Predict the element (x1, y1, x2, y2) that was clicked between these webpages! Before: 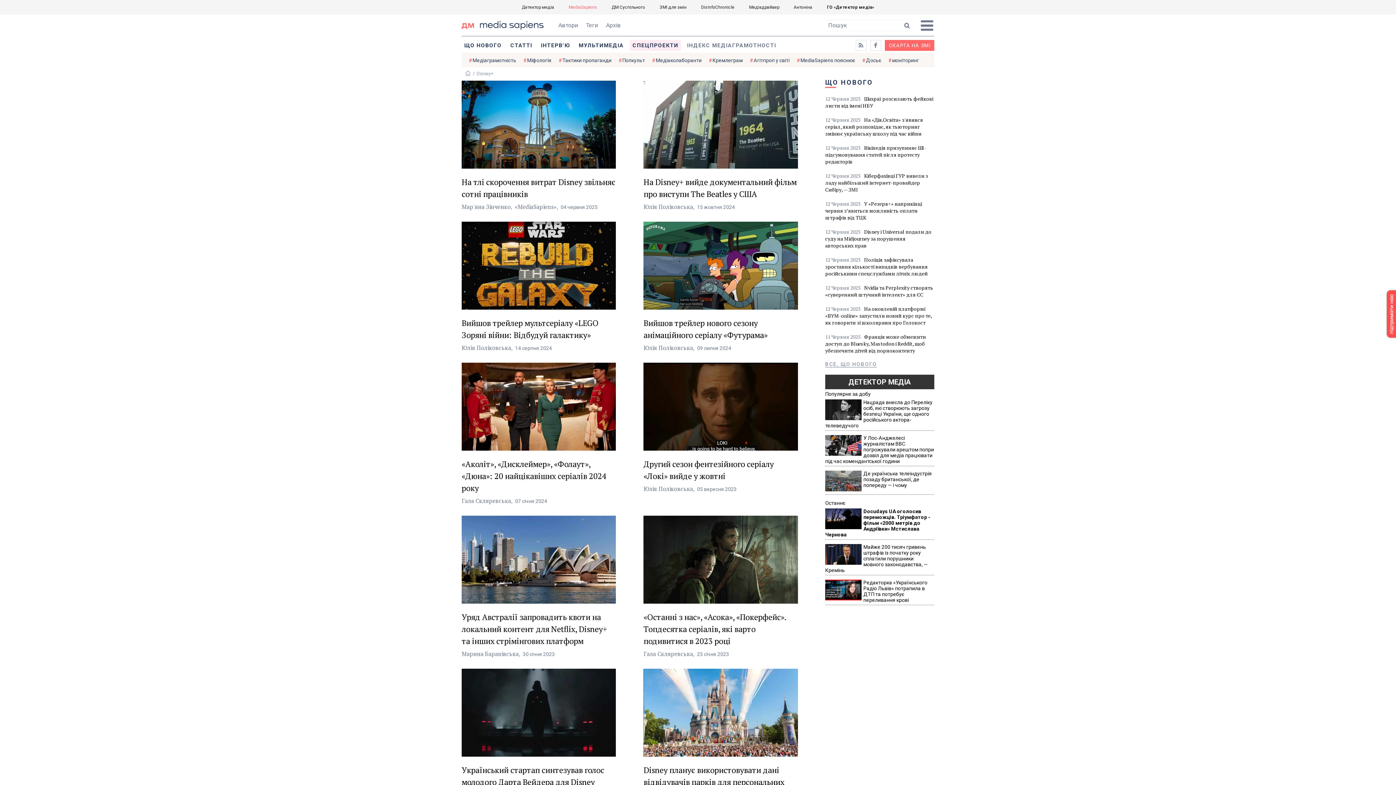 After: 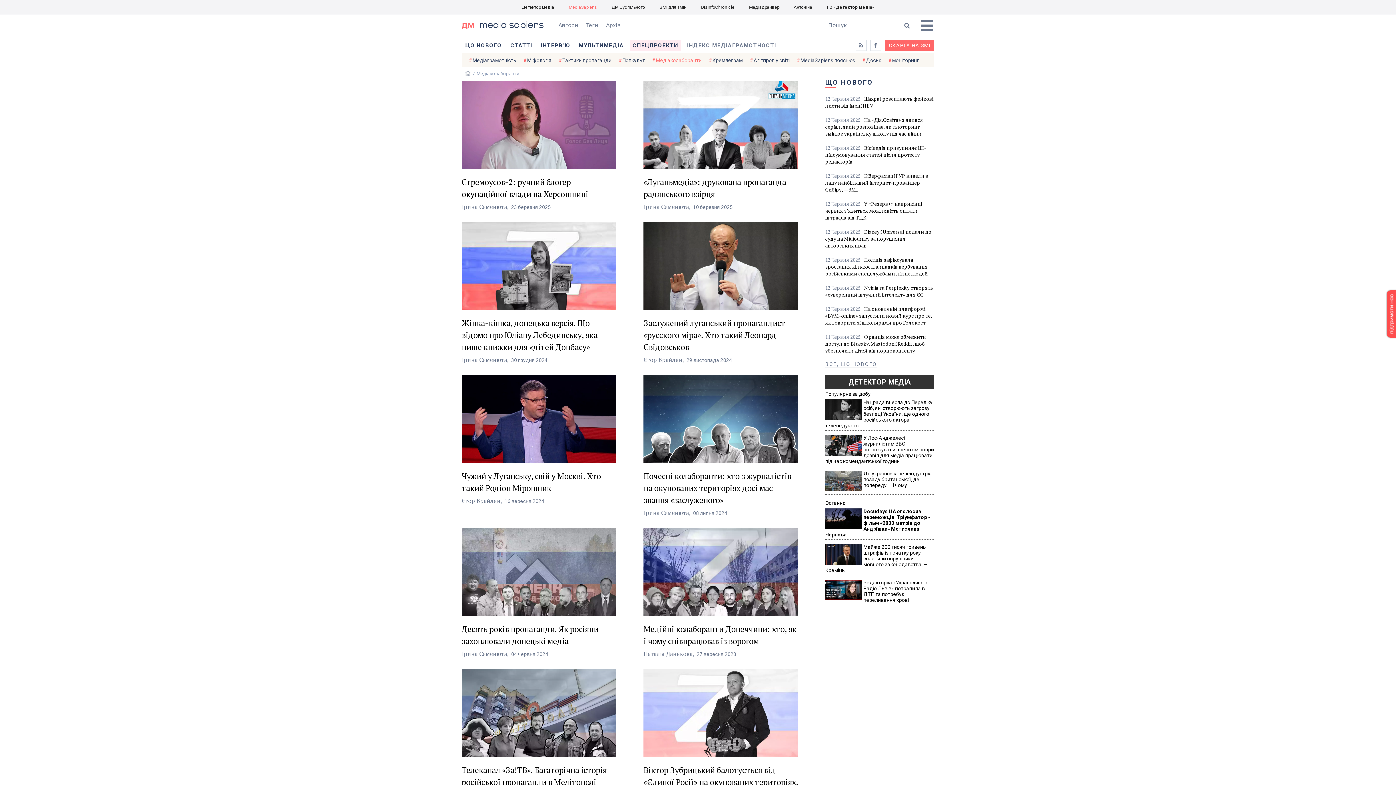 Action: bbox: (656, 54, 701, 65) label: Медіаколаборанти